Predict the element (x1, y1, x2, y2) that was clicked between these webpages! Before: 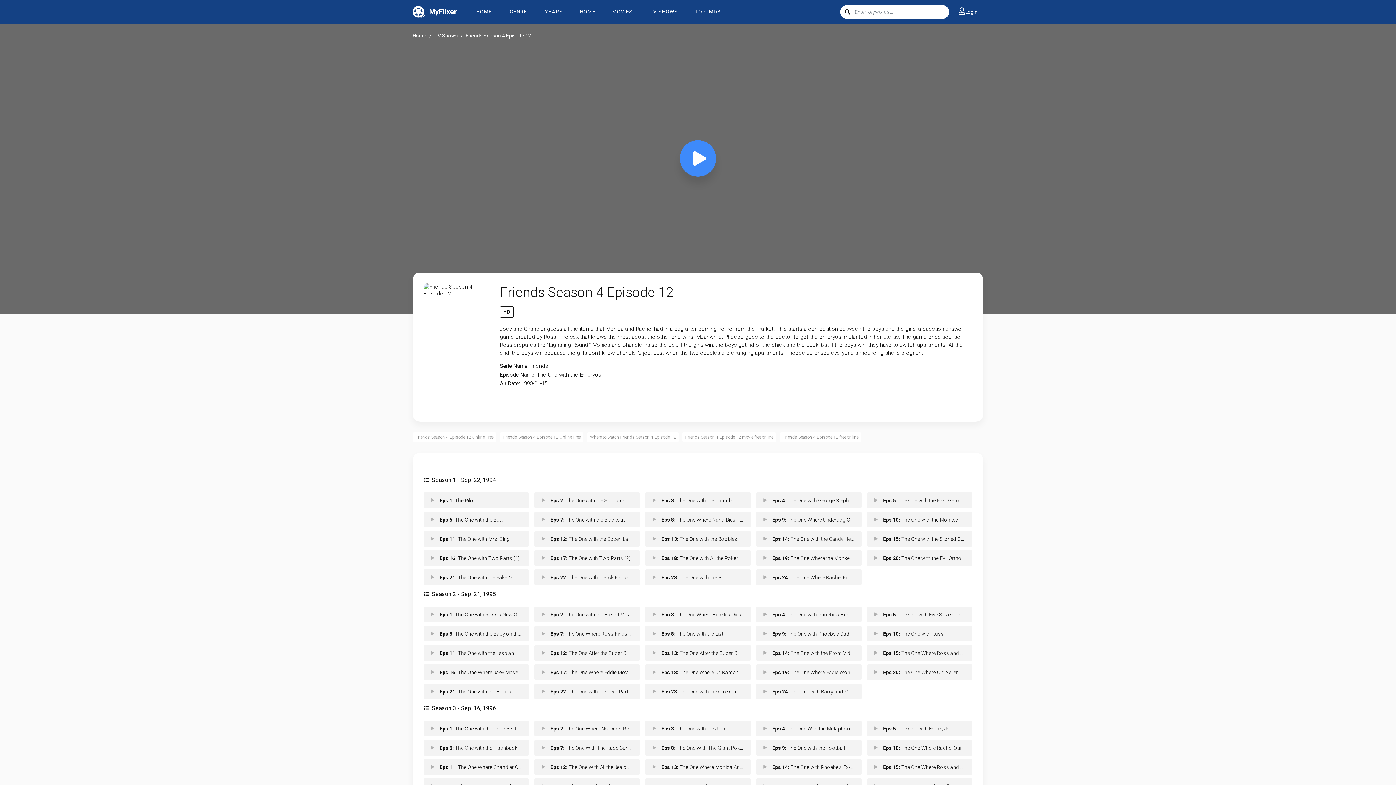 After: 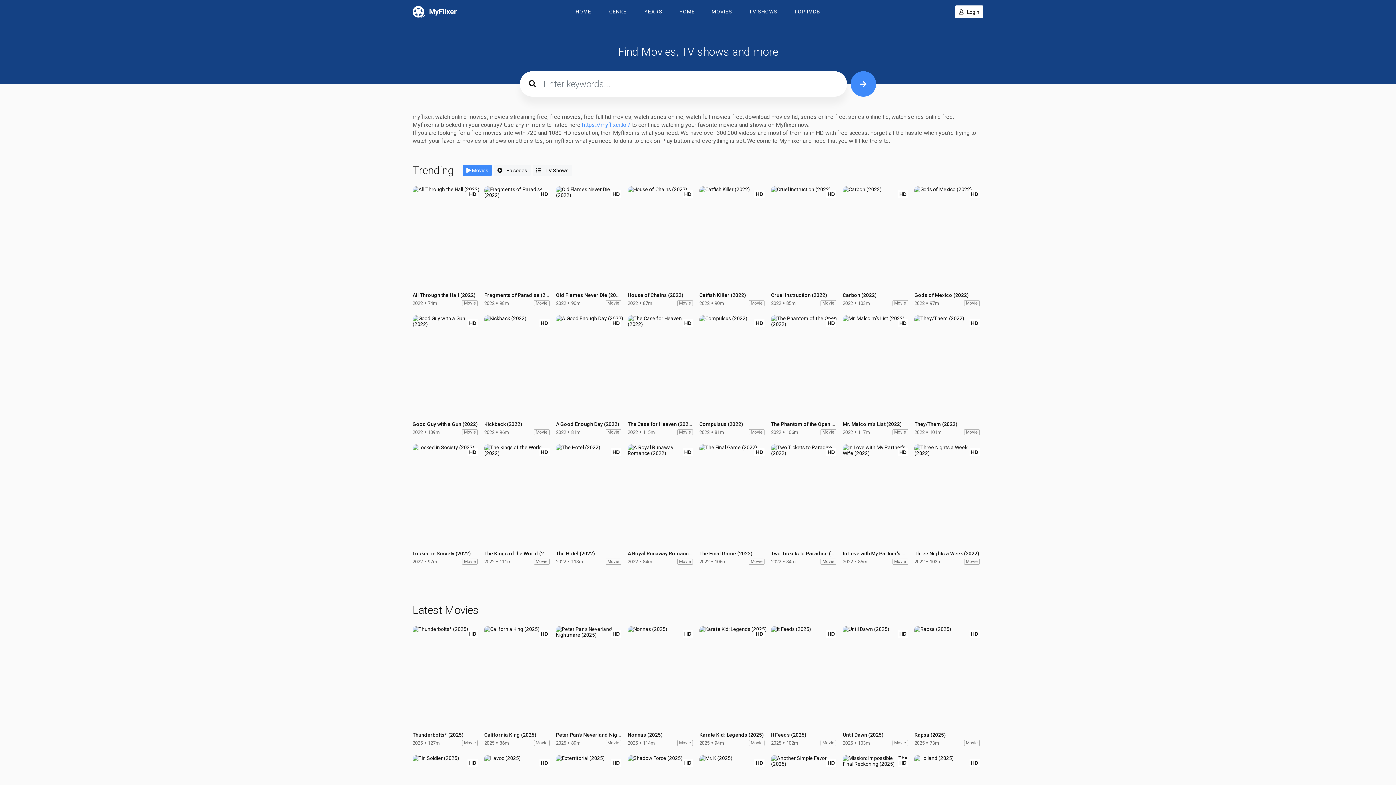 Action: label: HOME bbox: (572, 0, 602, 23)